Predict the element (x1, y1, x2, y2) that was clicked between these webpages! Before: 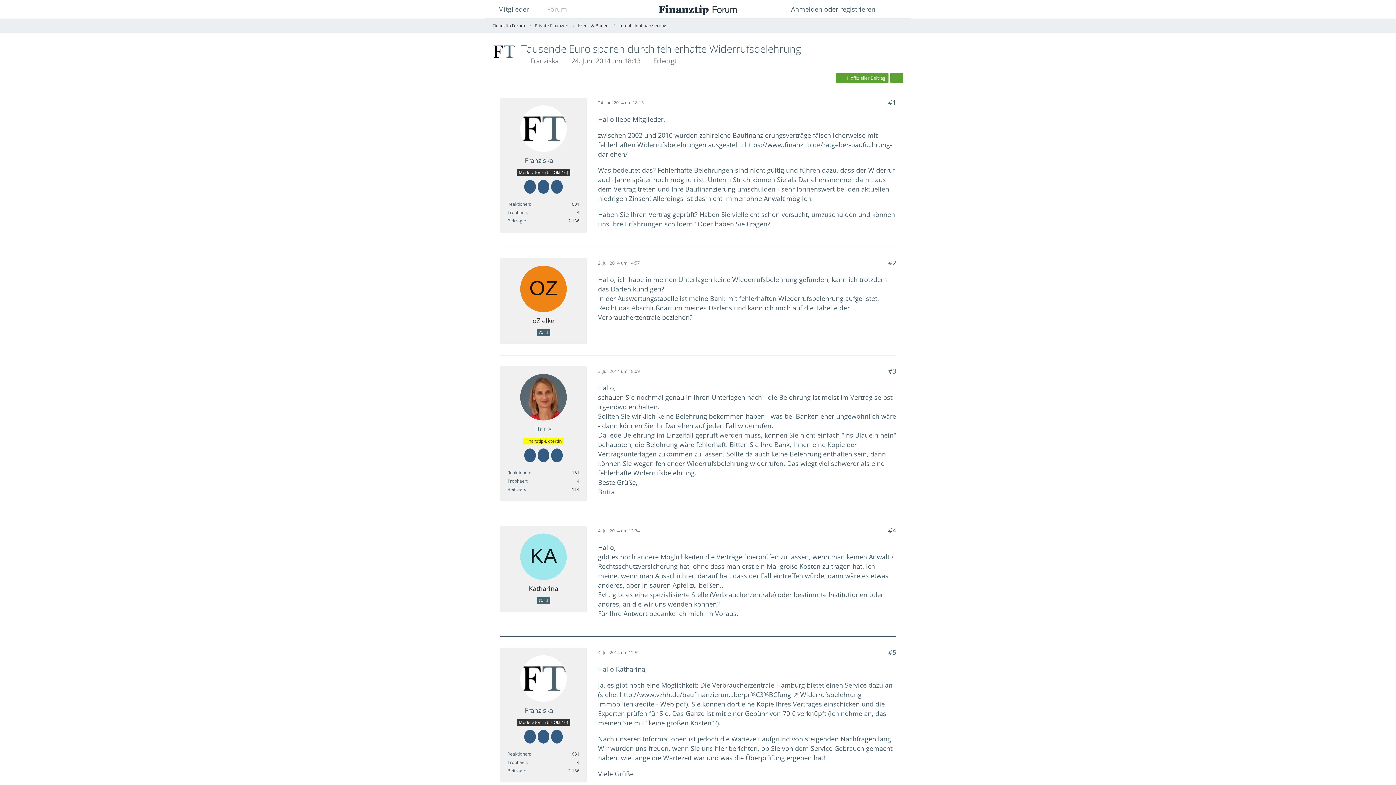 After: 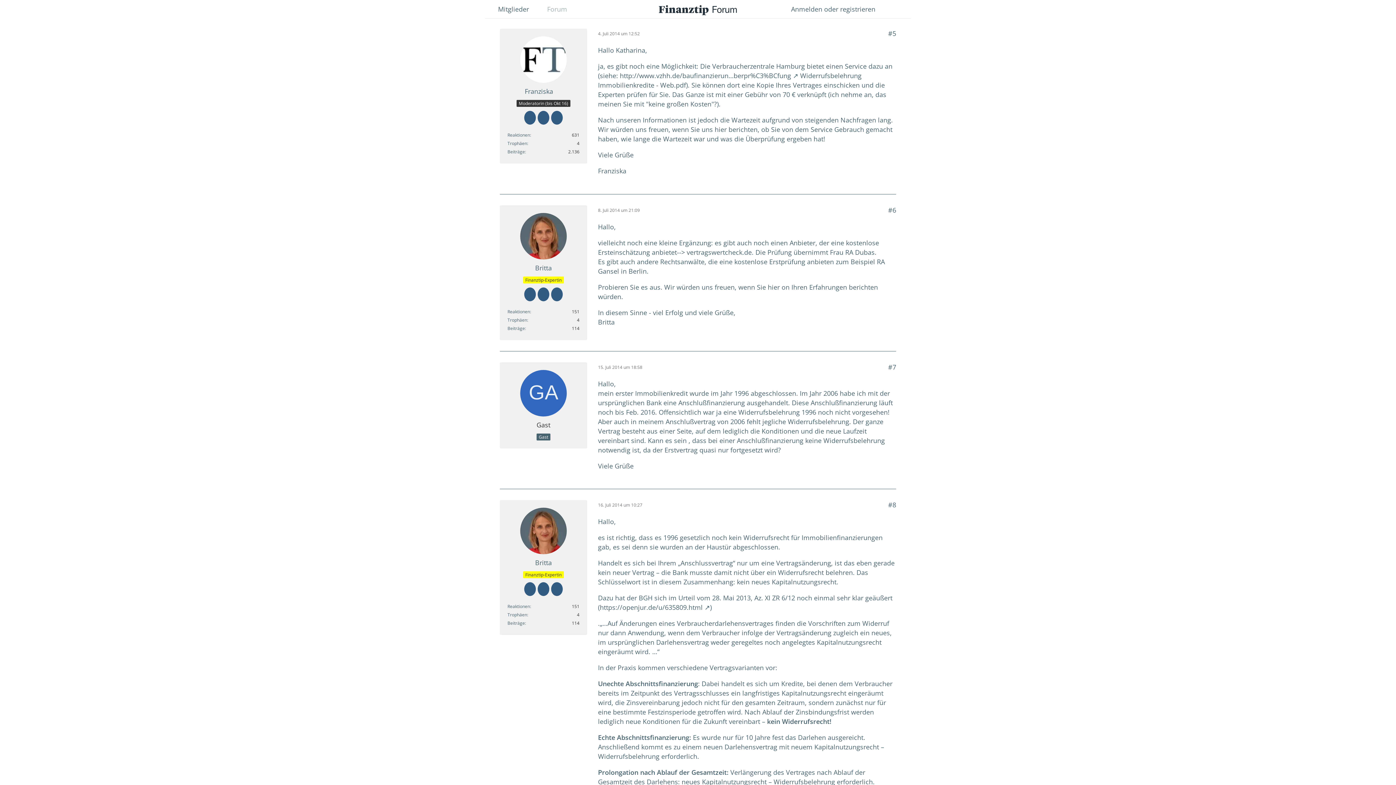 Action: bbox: (598, 649, 640, 655) label: 4. Juli 2014 um 12:52